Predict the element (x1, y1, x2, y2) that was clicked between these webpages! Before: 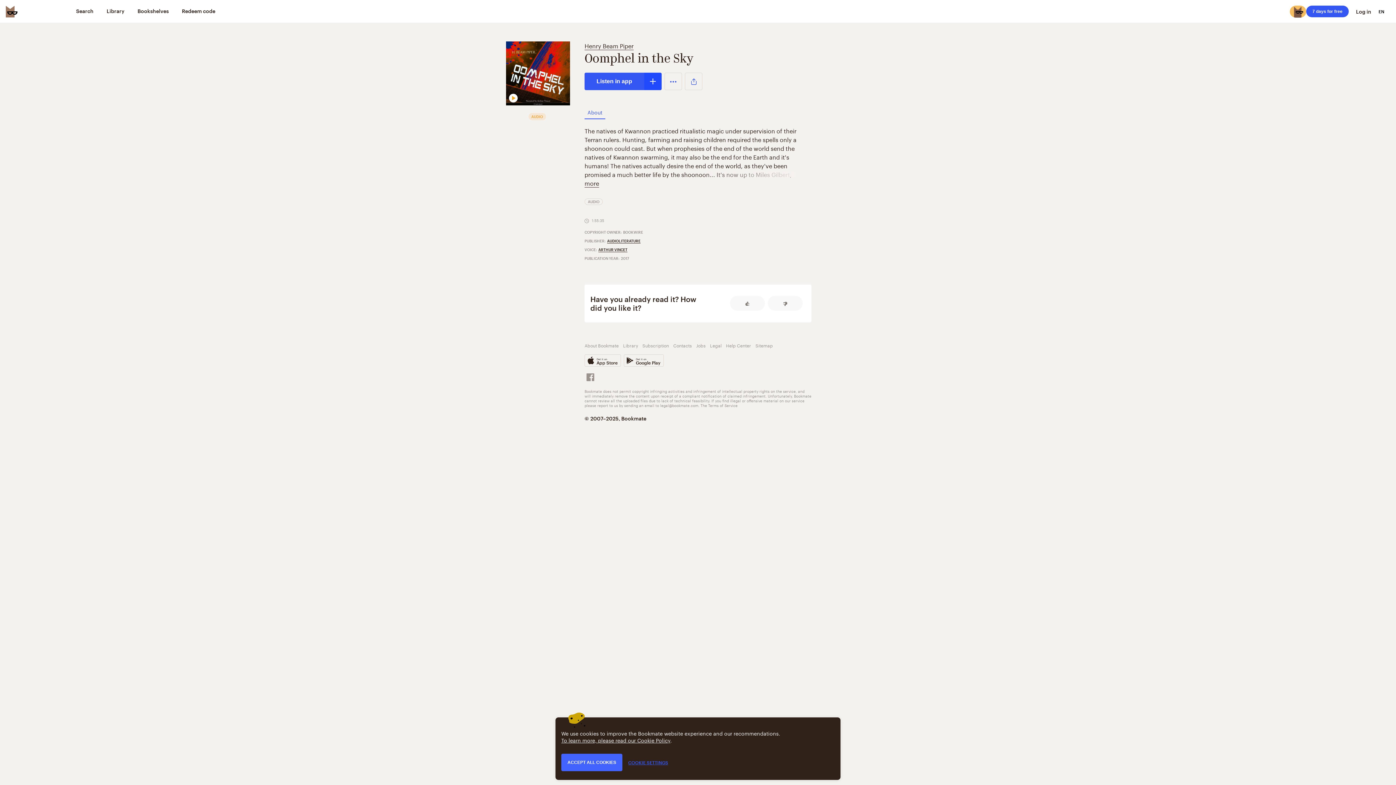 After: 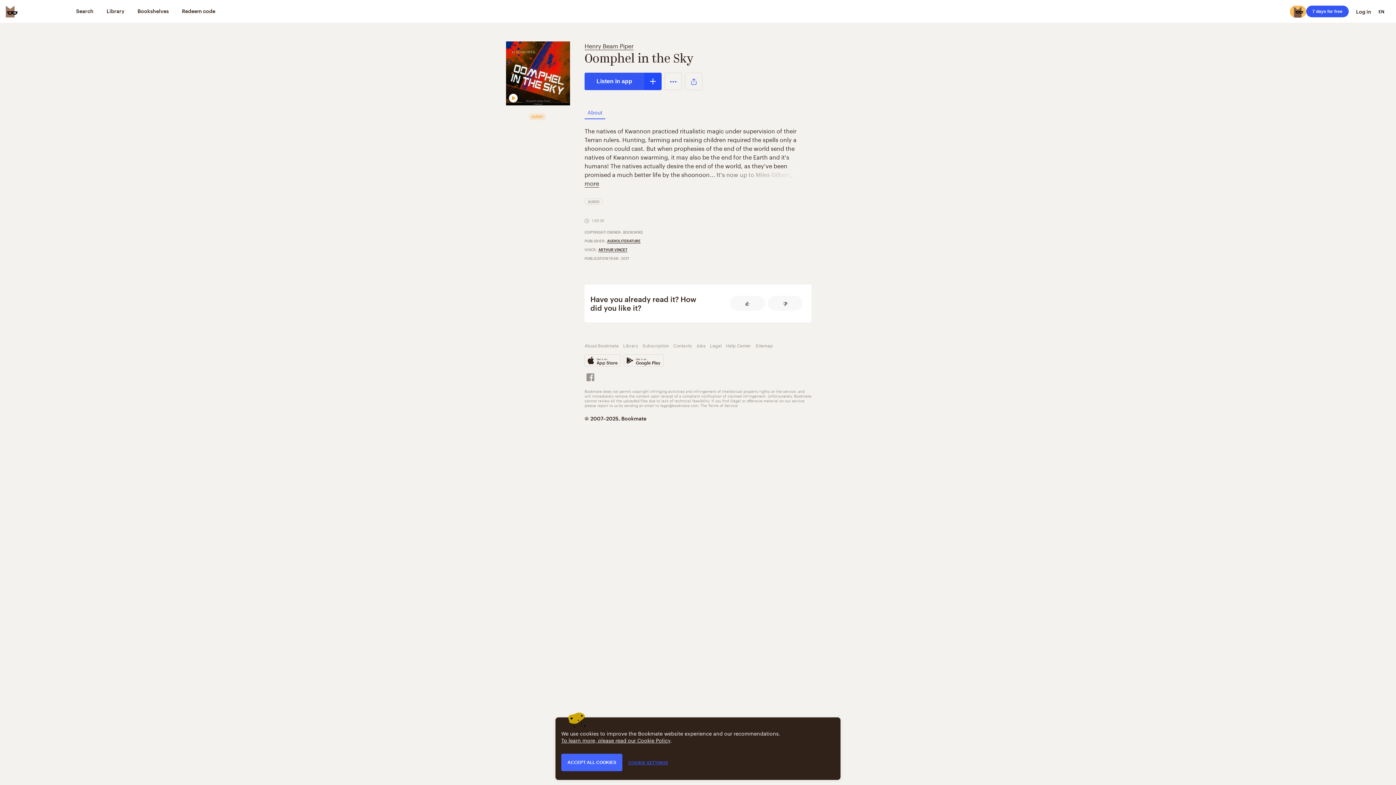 Action: bbox: (1290, 5, 1306, 17)